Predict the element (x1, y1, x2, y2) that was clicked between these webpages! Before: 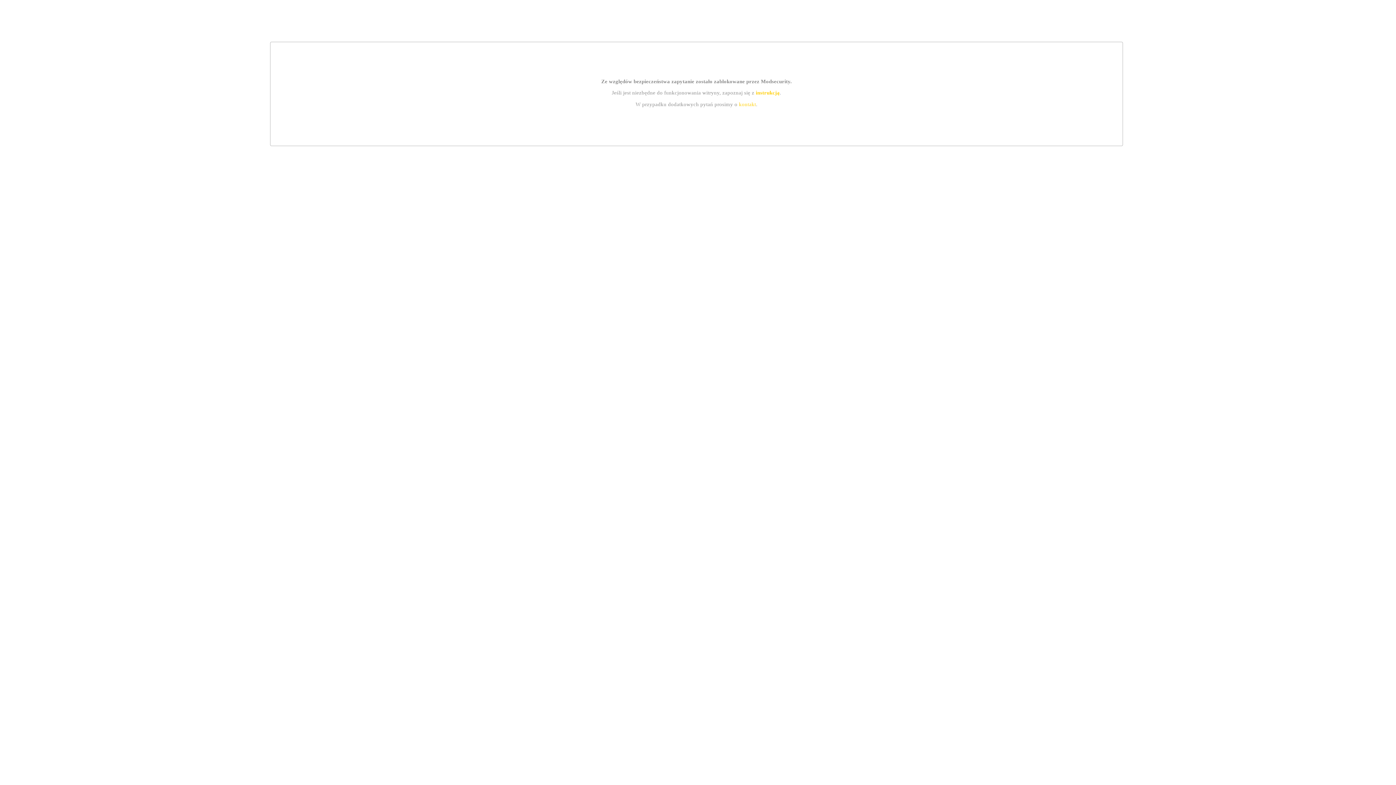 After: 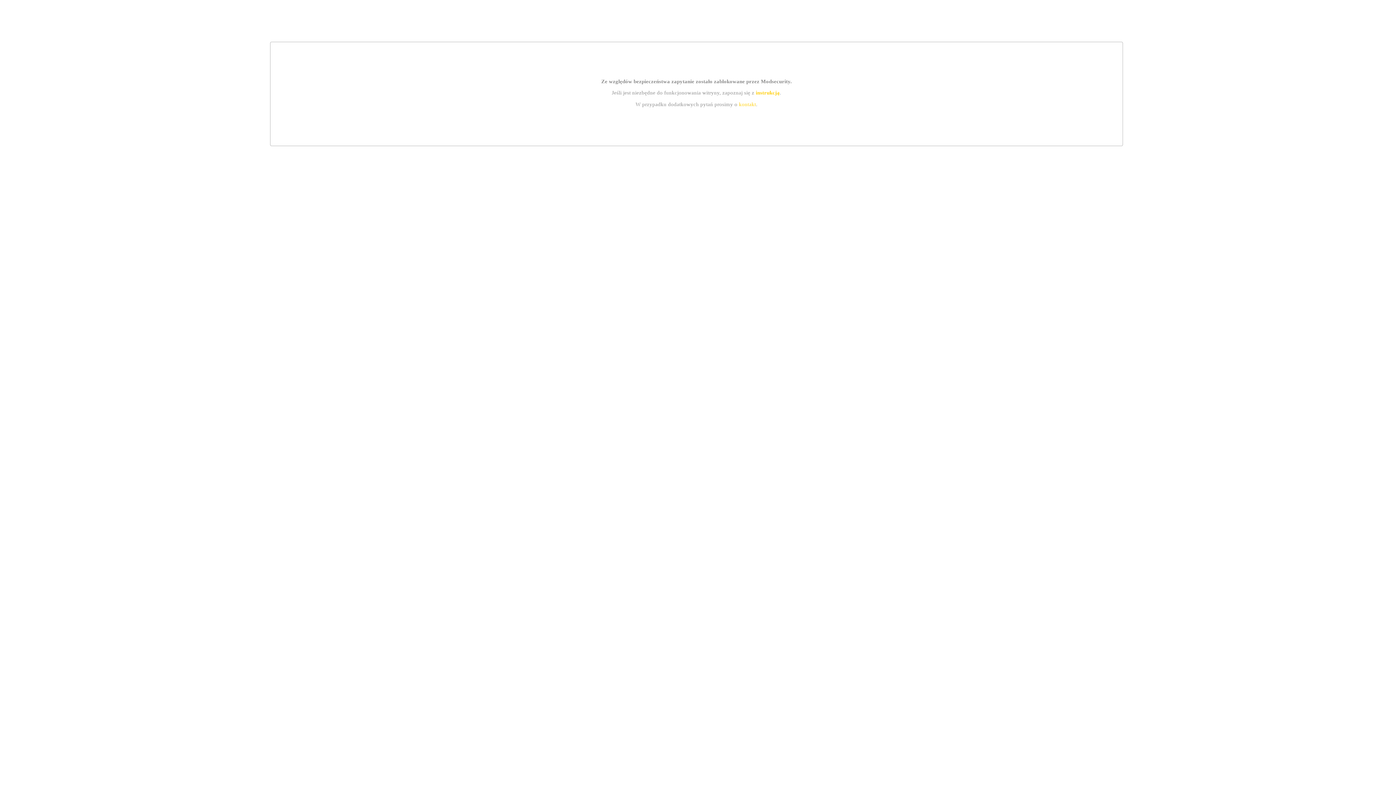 Action: label: kontakt bbox: (739, 101, 756, 107)